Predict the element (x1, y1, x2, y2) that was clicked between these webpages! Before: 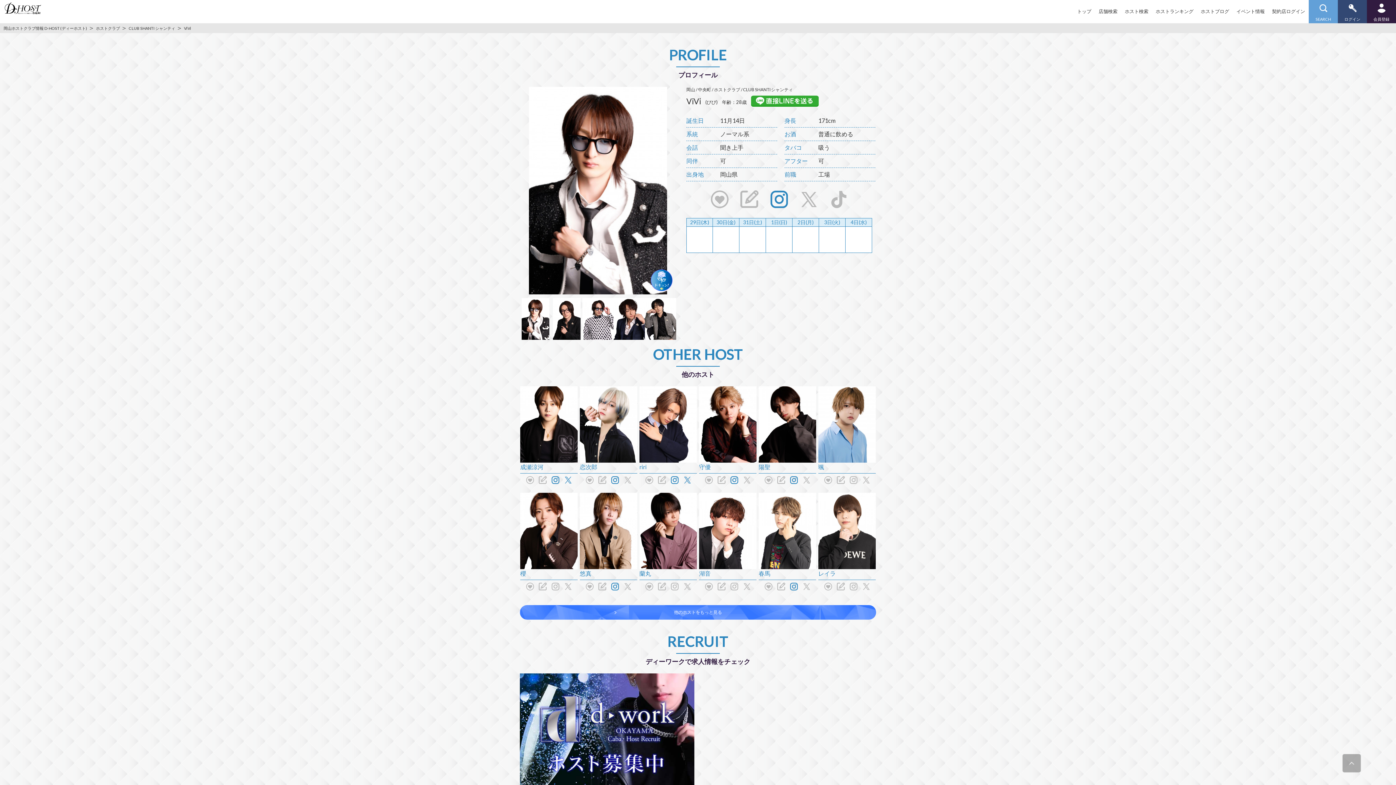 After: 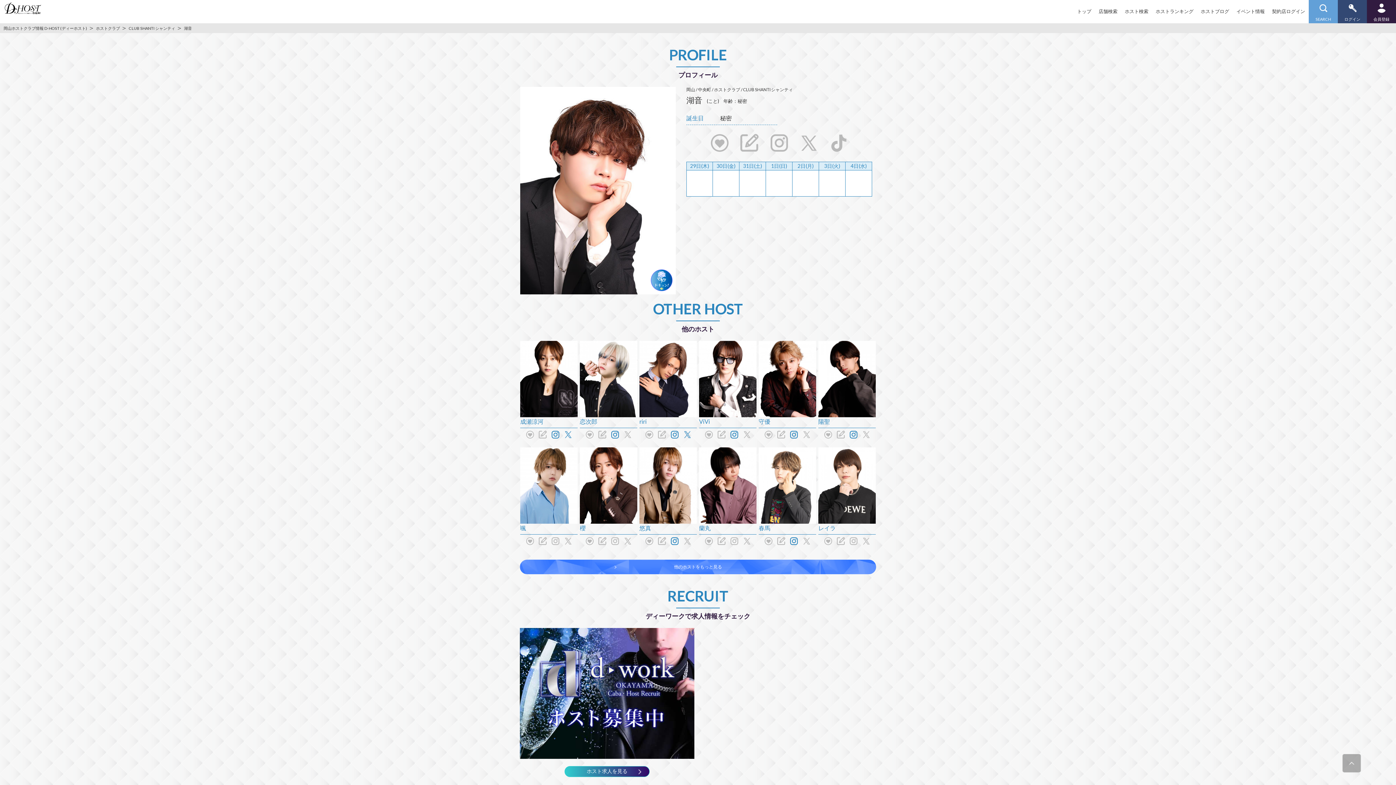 Action: bbox: (699, 493, 756, 569)